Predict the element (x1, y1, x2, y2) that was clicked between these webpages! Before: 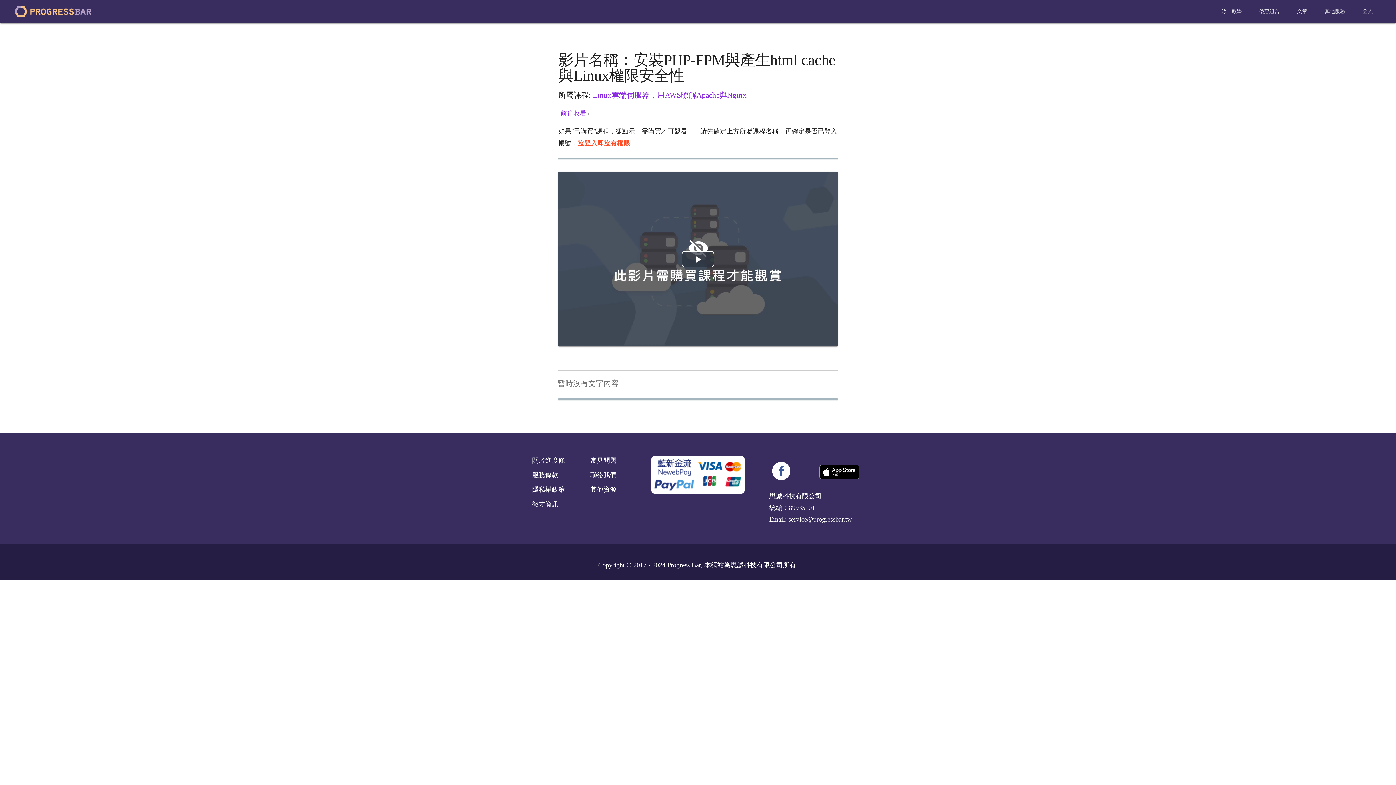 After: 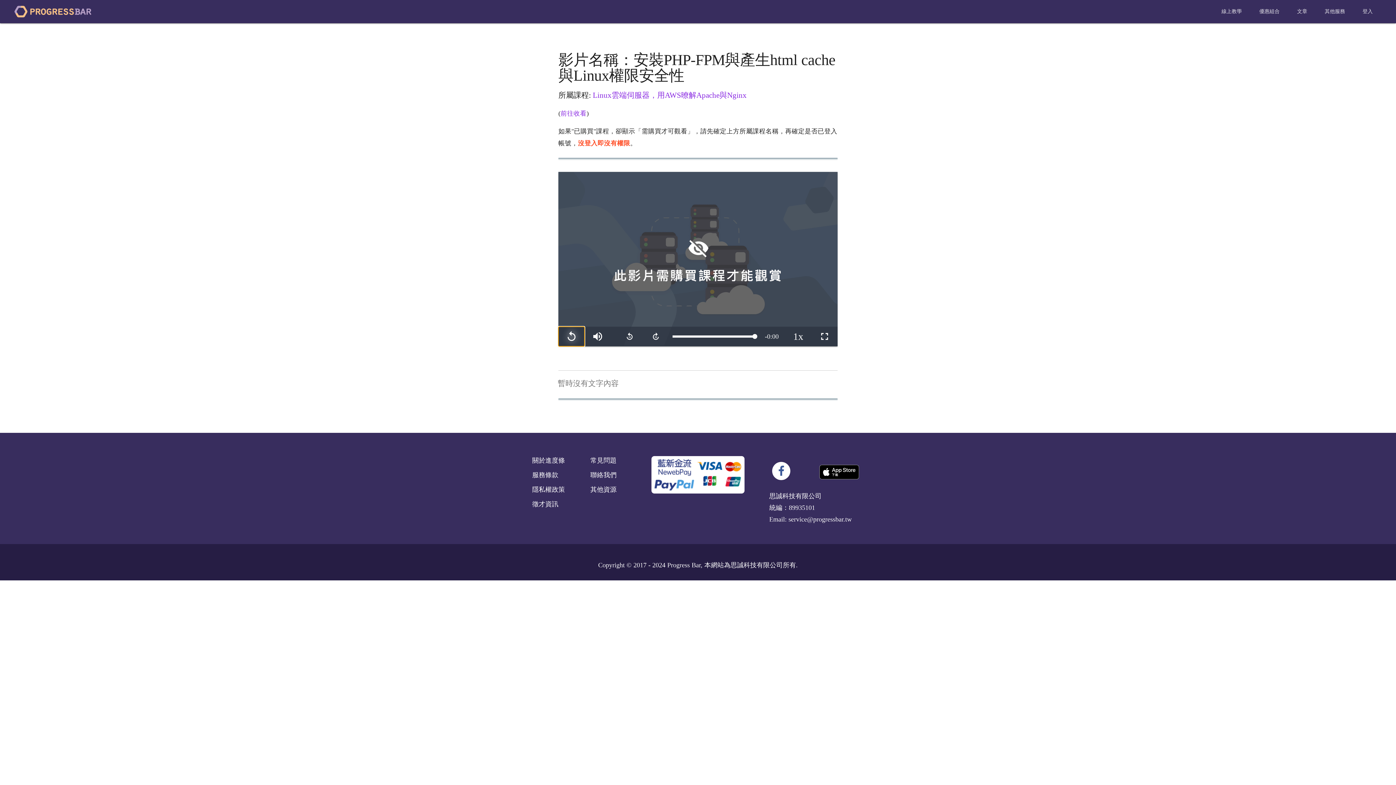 Action: label: Play Video bbox: (681, 251, 714, 267)